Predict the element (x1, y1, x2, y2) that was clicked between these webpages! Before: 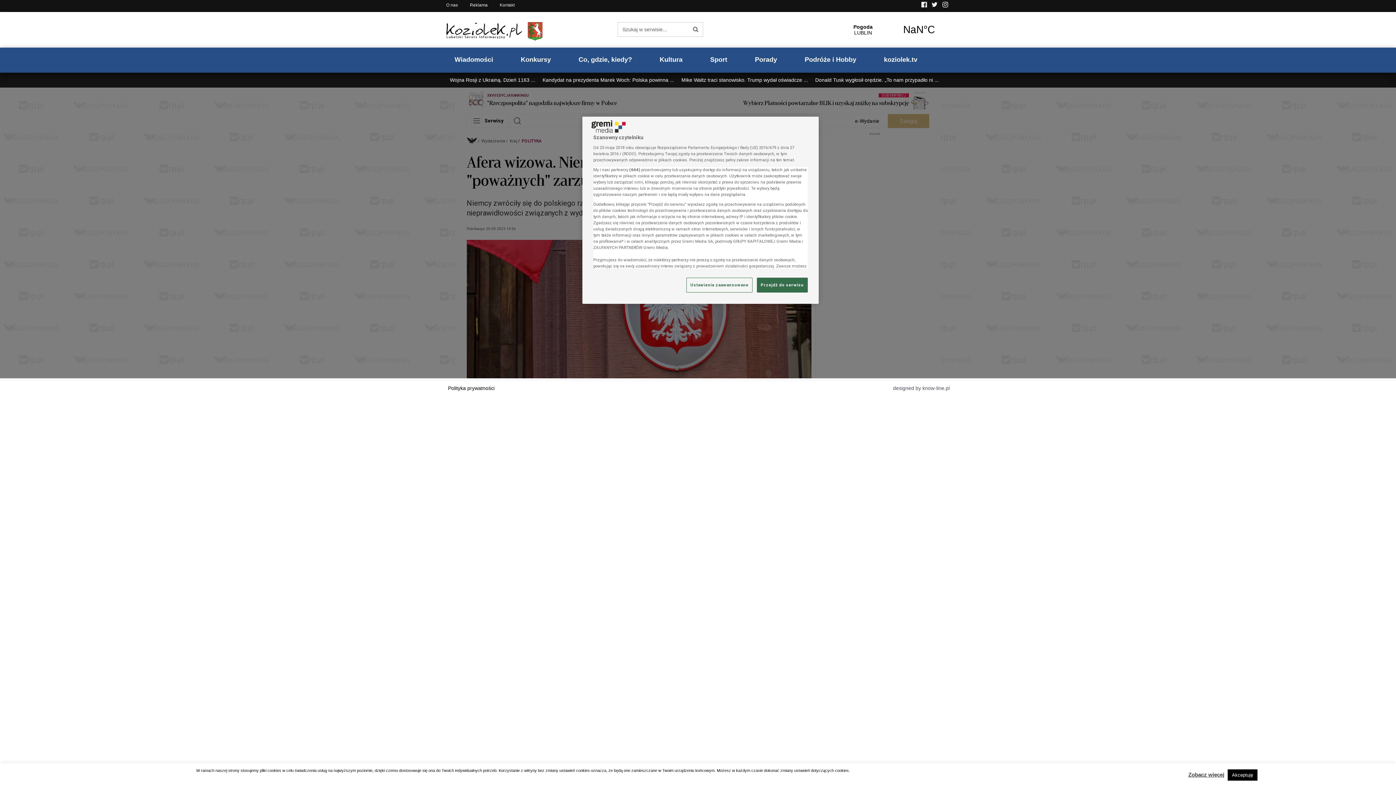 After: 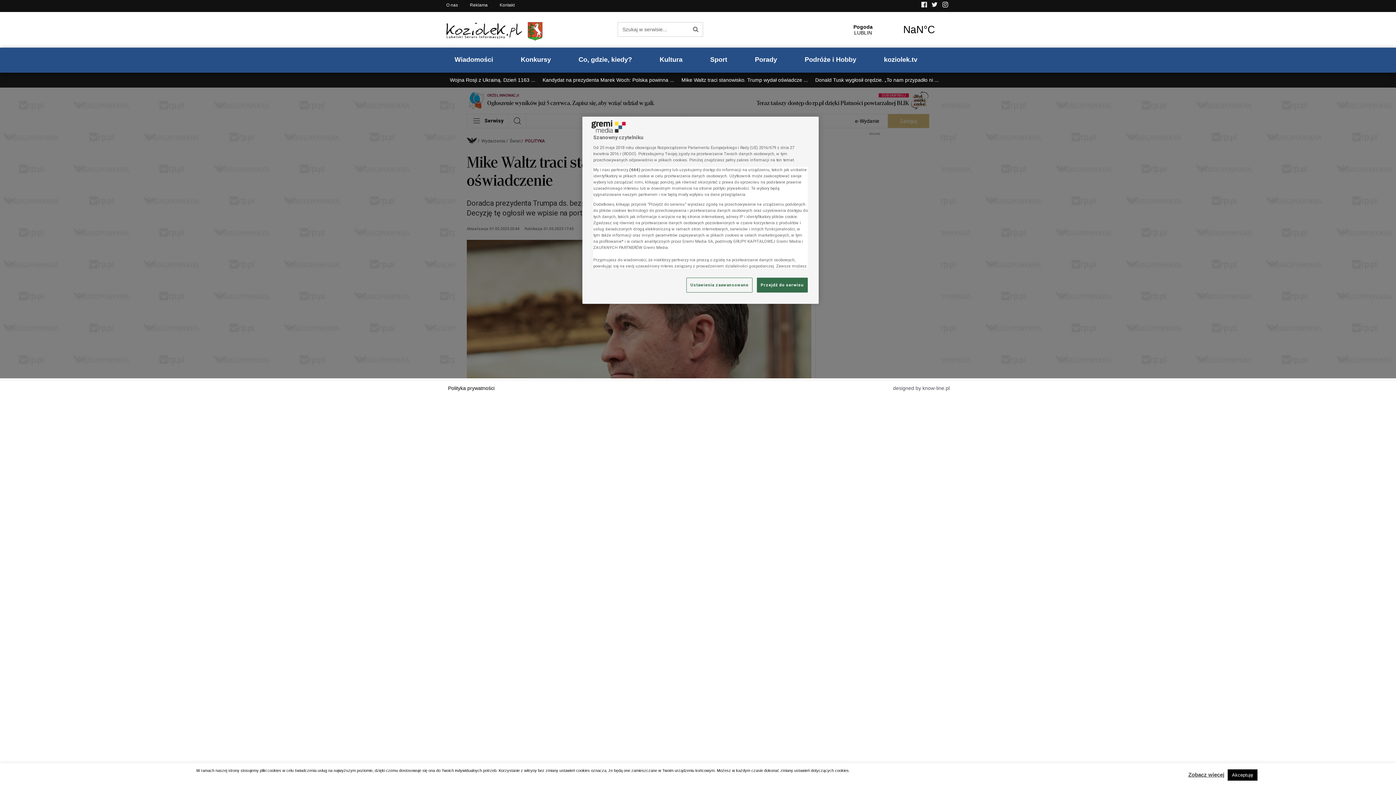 Action: bbox: (678, 72, 811, 87) label: Mike Waltz traci stanowisko. Trump wydał oświadcze ...